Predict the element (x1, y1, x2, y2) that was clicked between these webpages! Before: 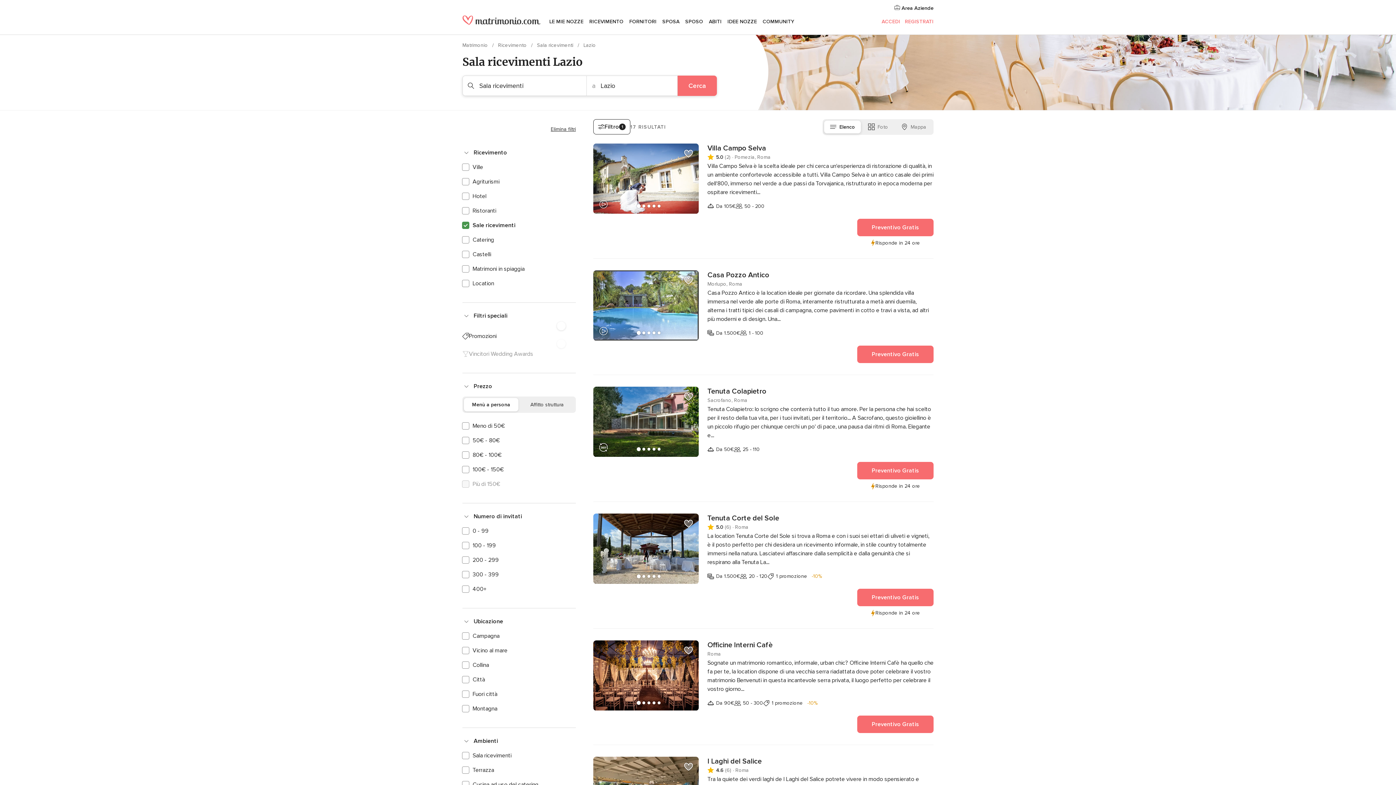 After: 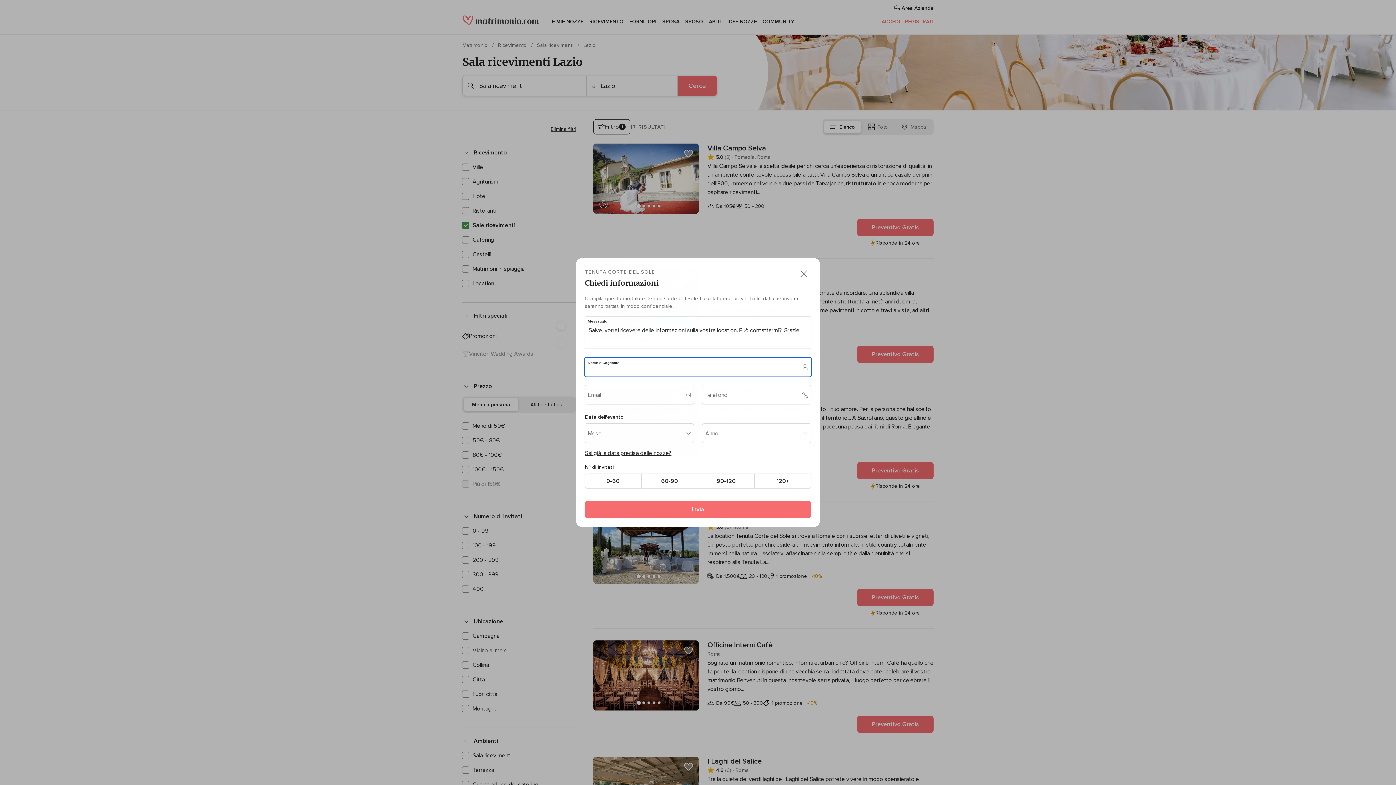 Action: label: Preventivo Gratis bbox: (857, 589, 933, 606)